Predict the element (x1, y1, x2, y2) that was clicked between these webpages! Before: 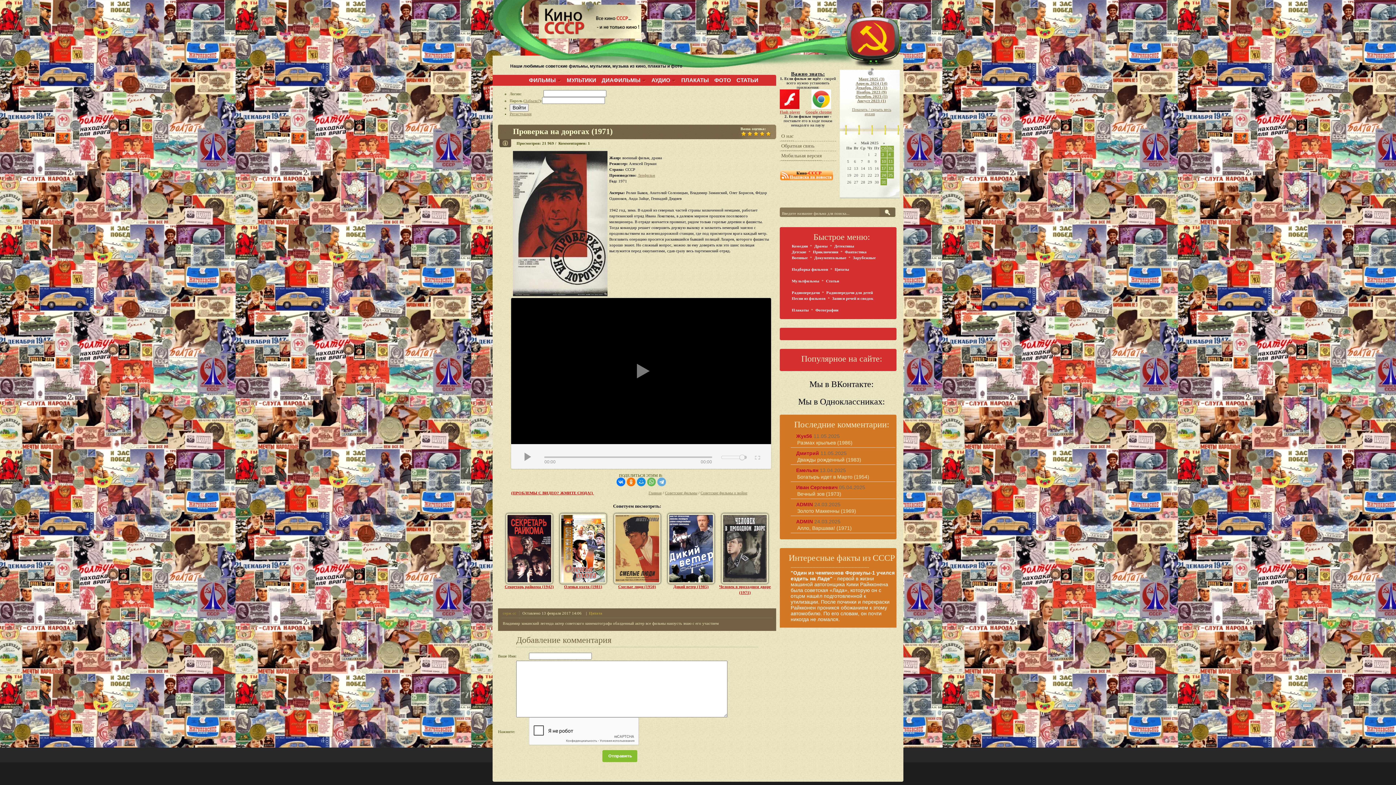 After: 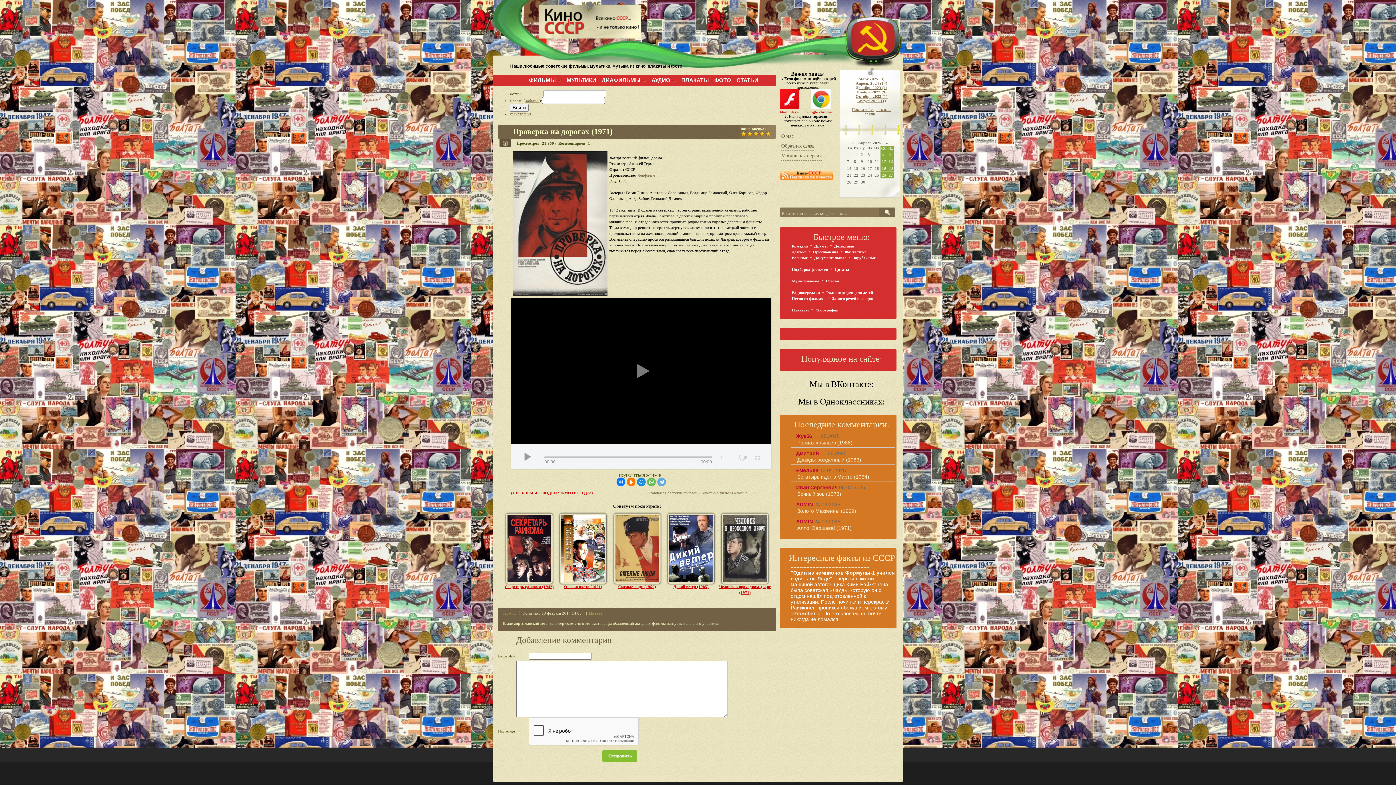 Action: bbox: (854, 140, 856, 145) label: «